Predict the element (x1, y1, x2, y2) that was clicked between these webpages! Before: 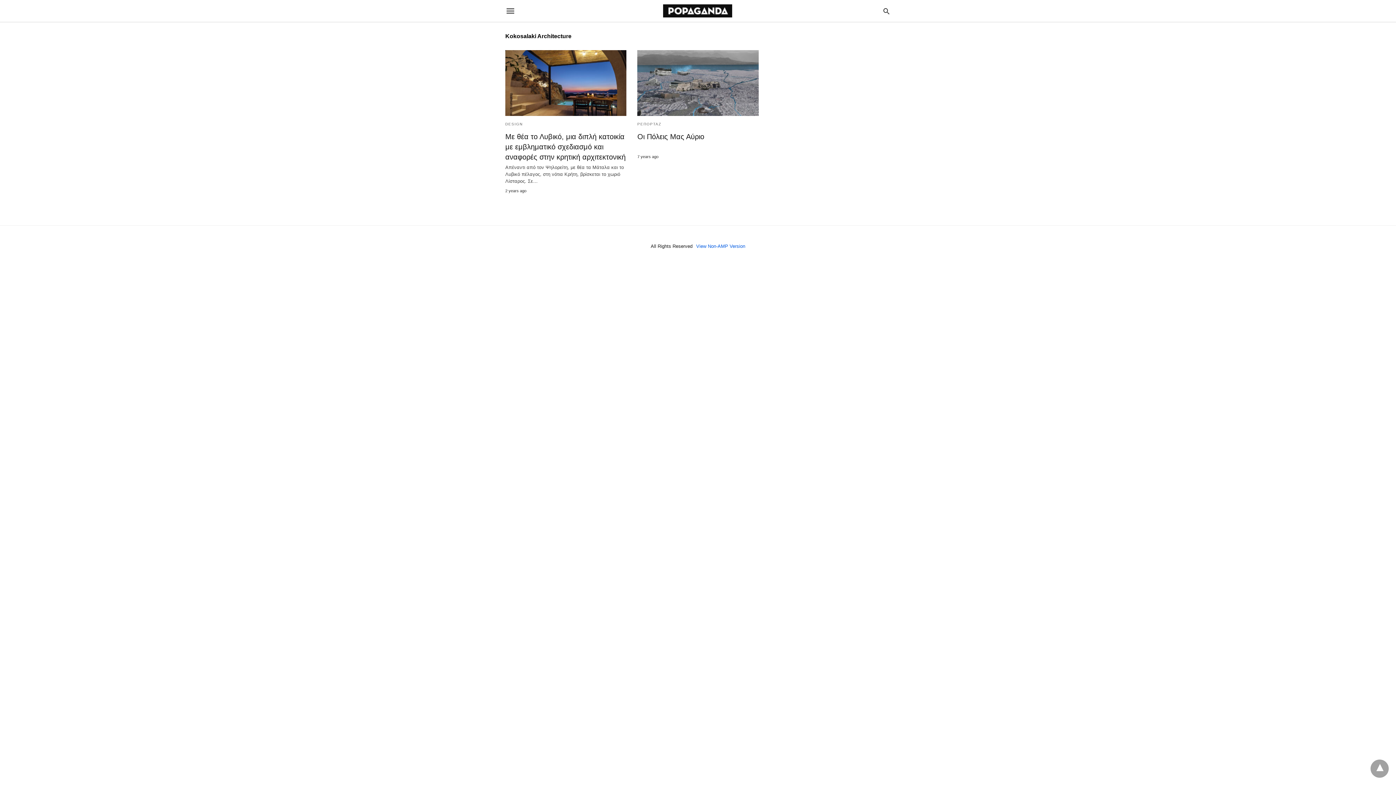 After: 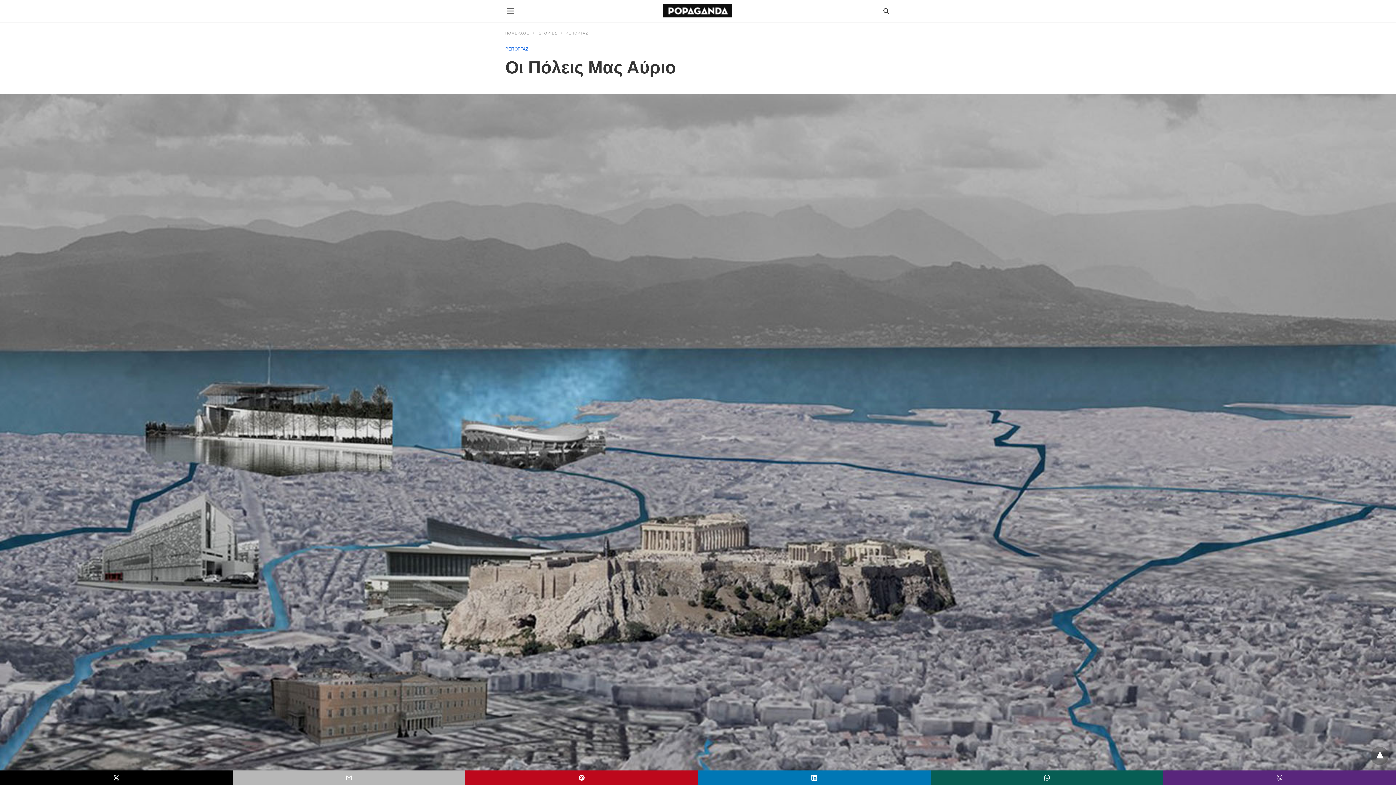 Action: bbox: (637, 50, 758, 116)